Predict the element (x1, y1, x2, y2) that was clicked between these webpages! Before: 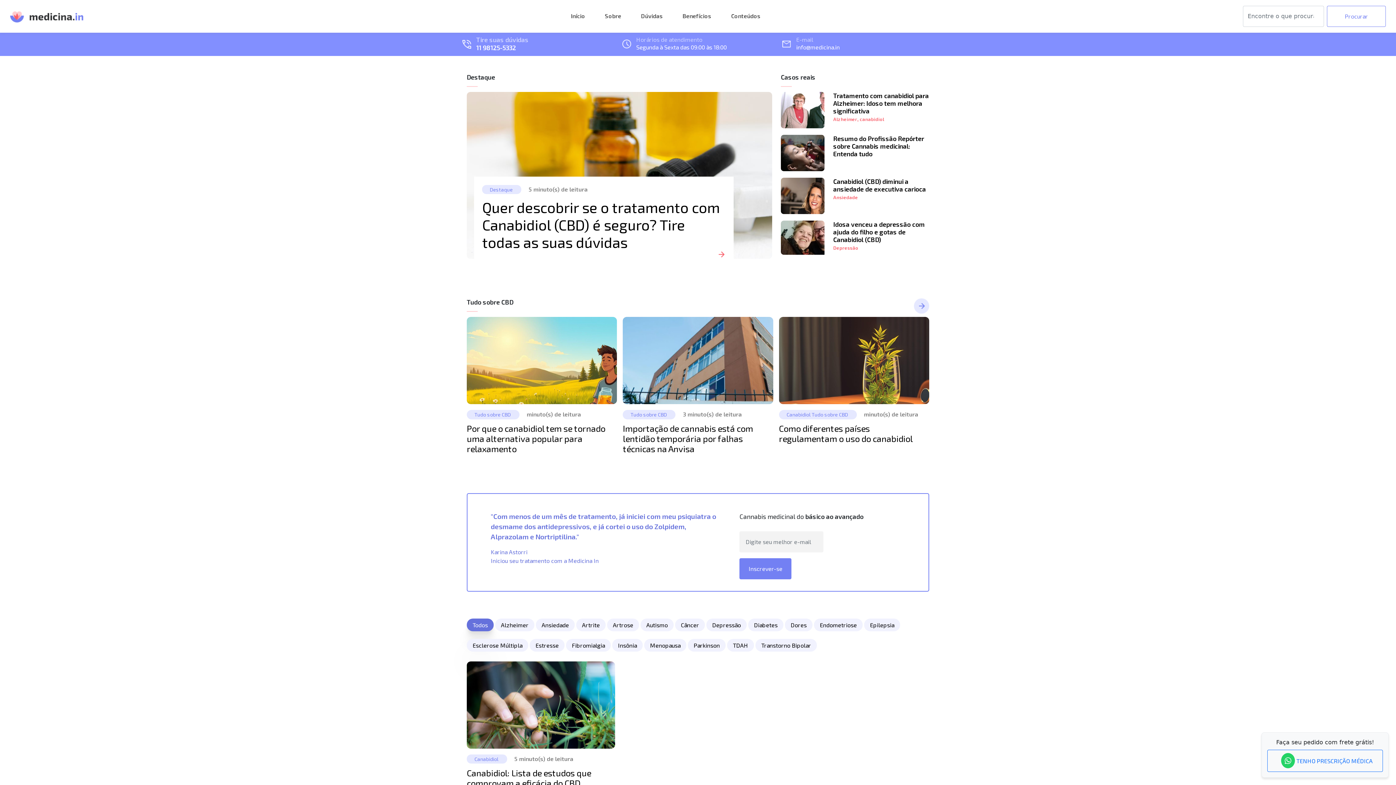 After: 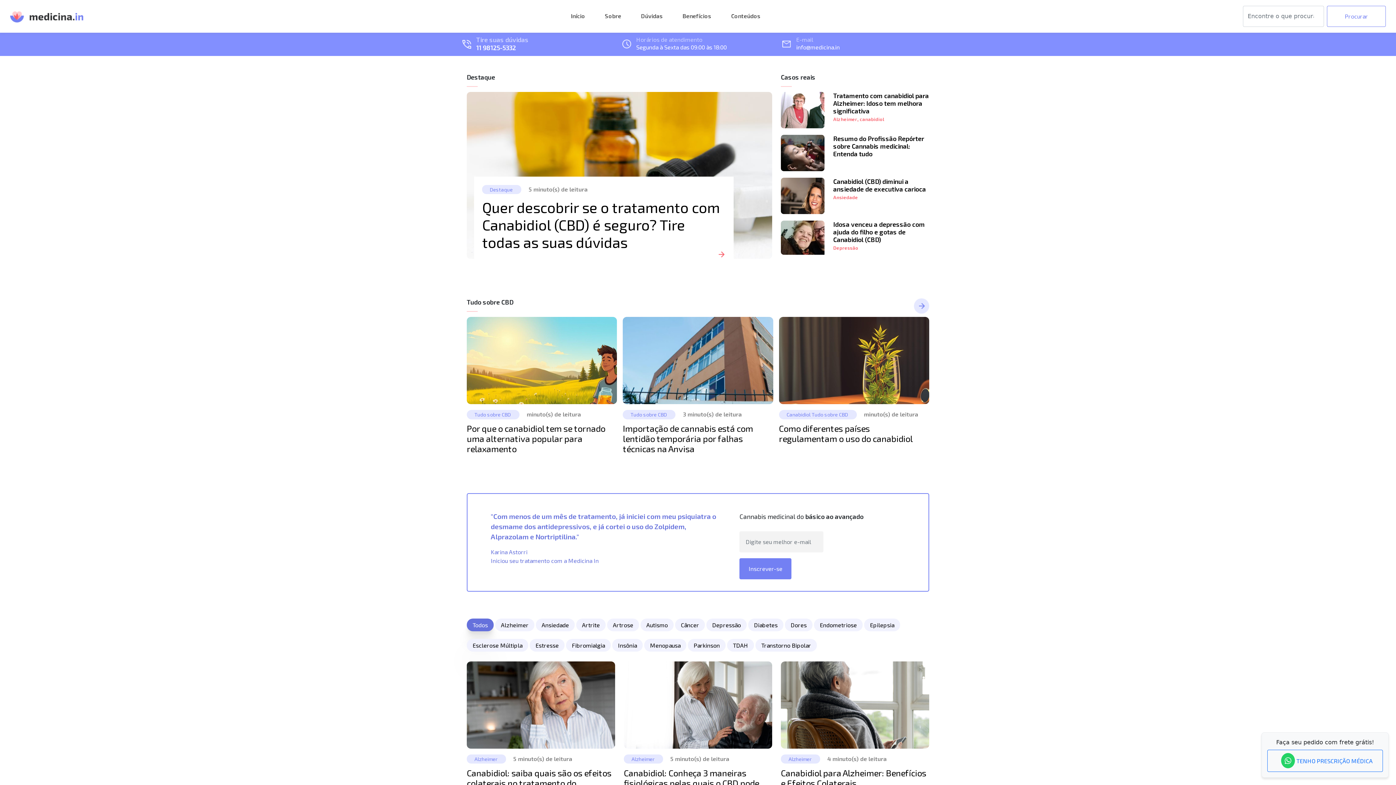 Action: label: Alzheimer bbox: (833, 116, 857, 122)